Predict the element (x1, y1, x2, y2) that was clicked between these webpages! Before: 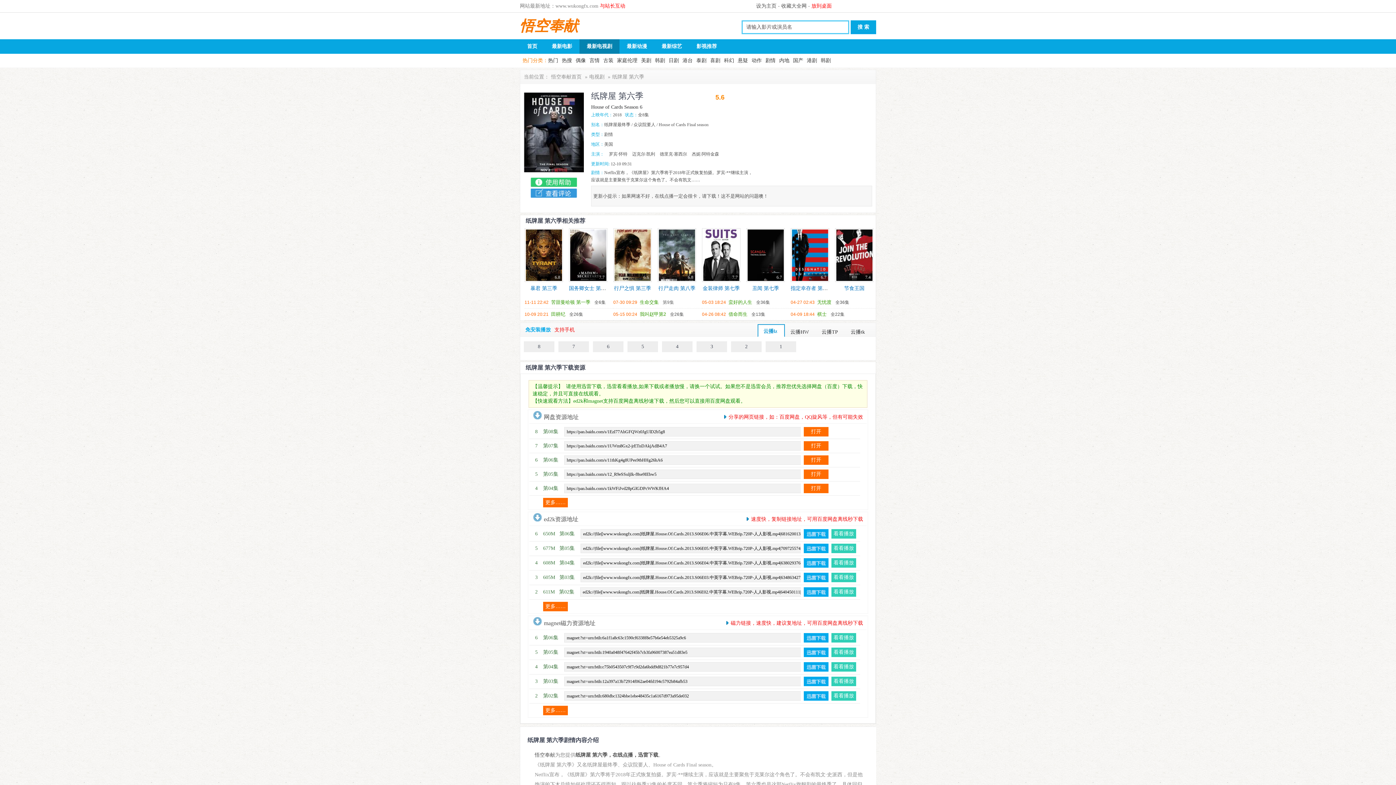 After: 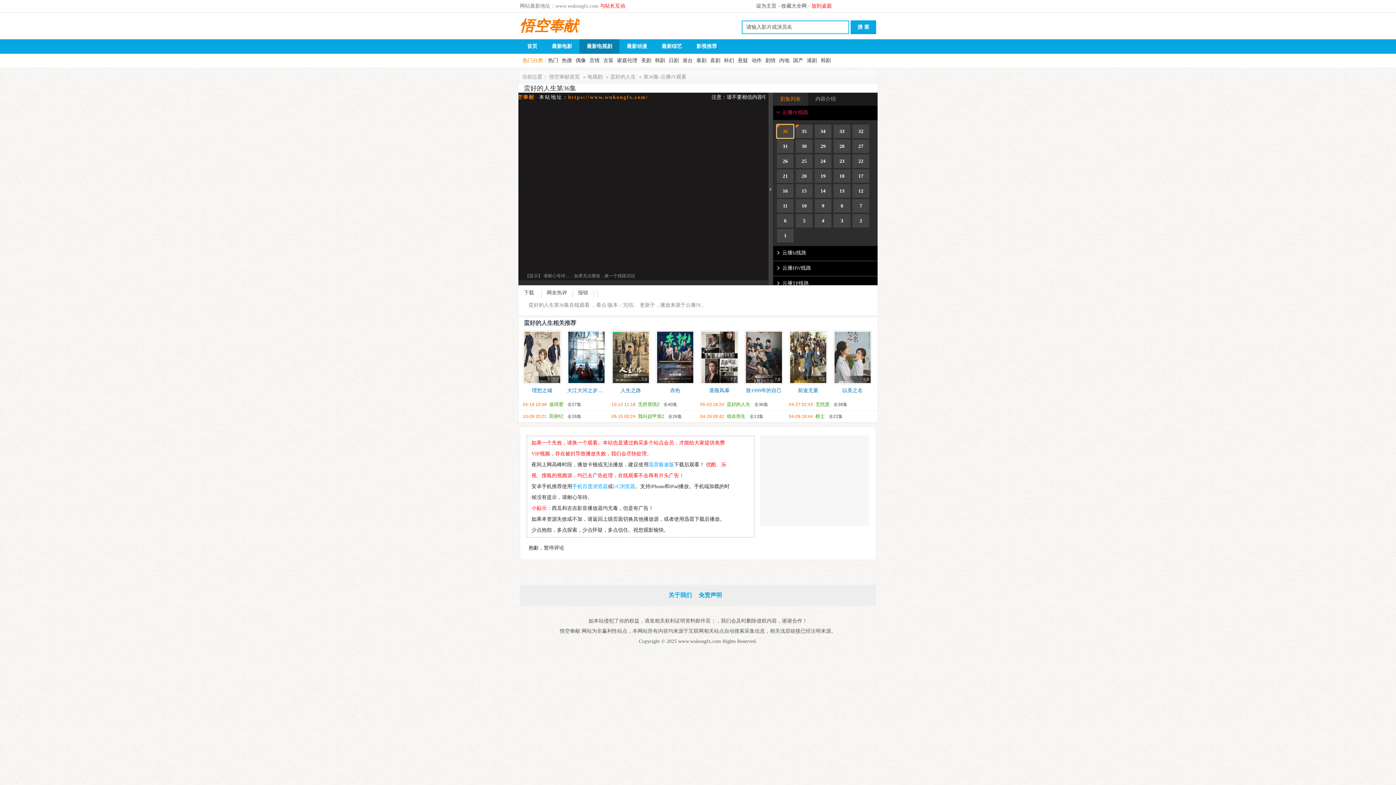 Action: bbox: (756, 300, 770, 305) label: 全36集